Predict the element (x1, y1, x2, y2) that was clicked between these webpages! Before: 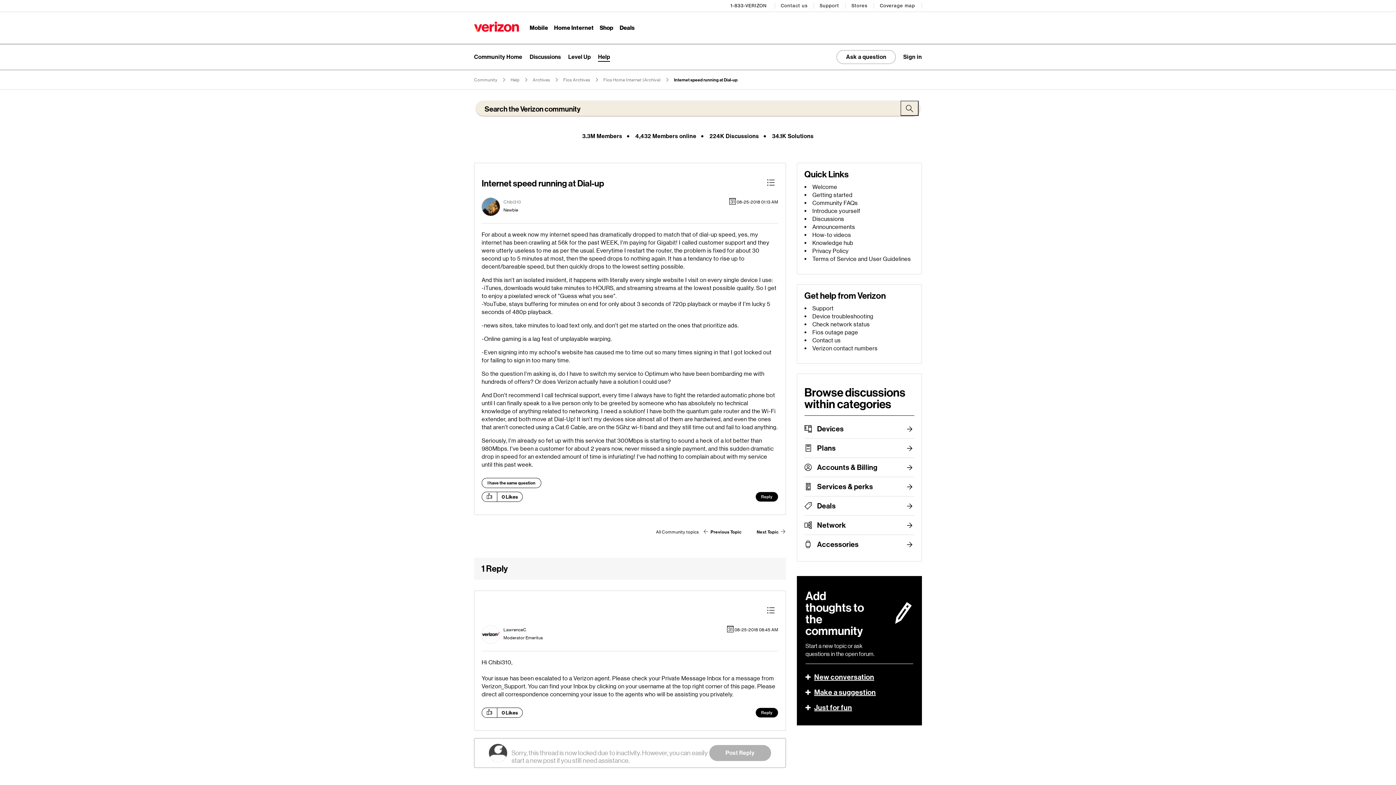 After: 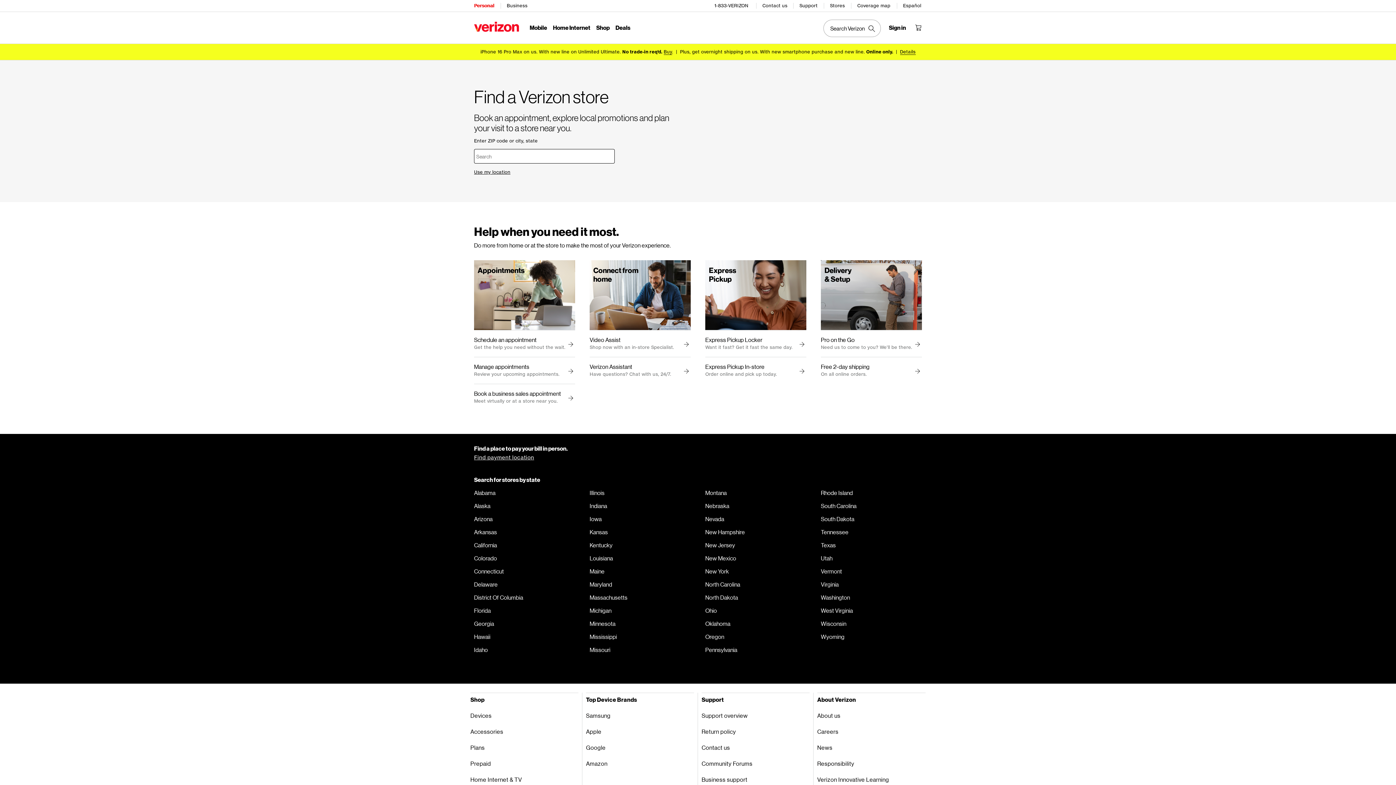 Action: label: Stores bbox: (851, 0, 868, 11)